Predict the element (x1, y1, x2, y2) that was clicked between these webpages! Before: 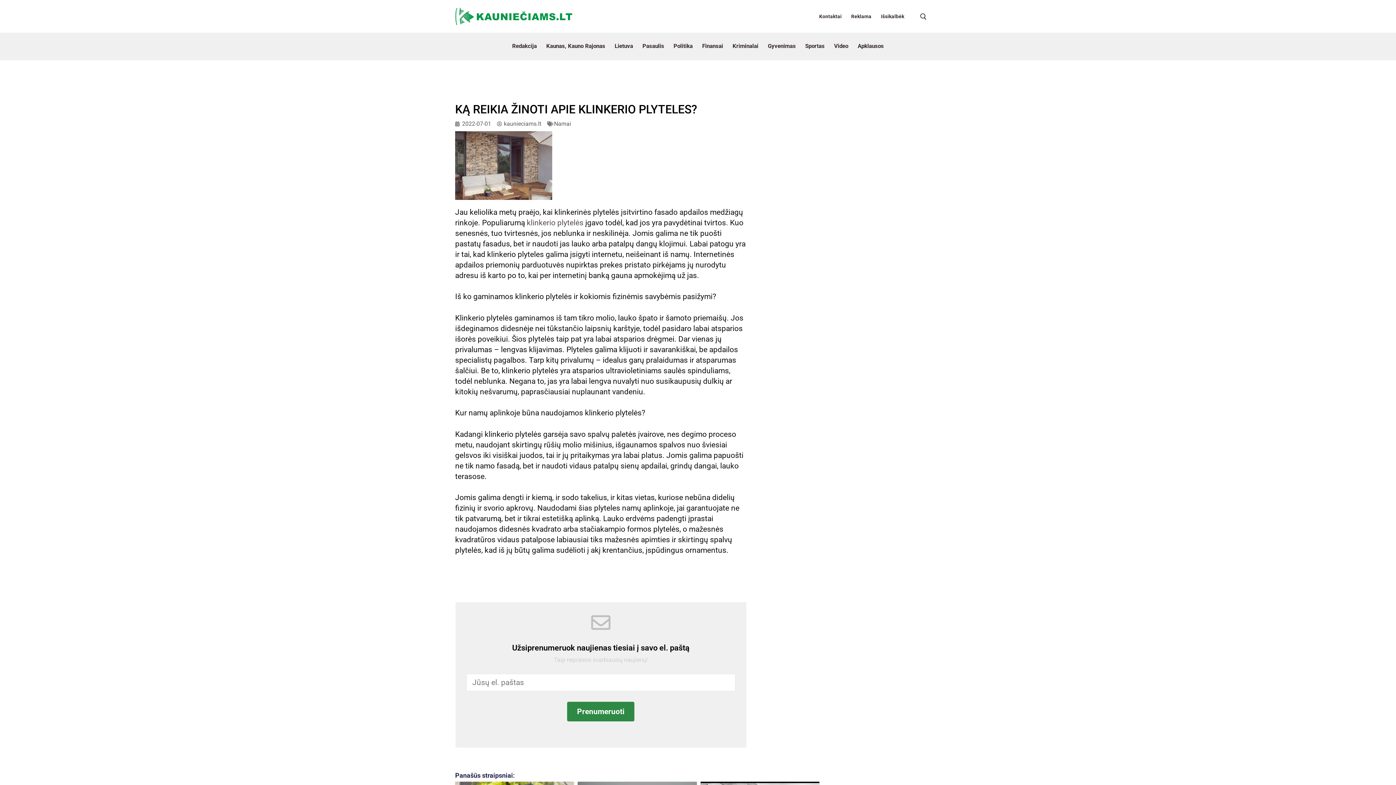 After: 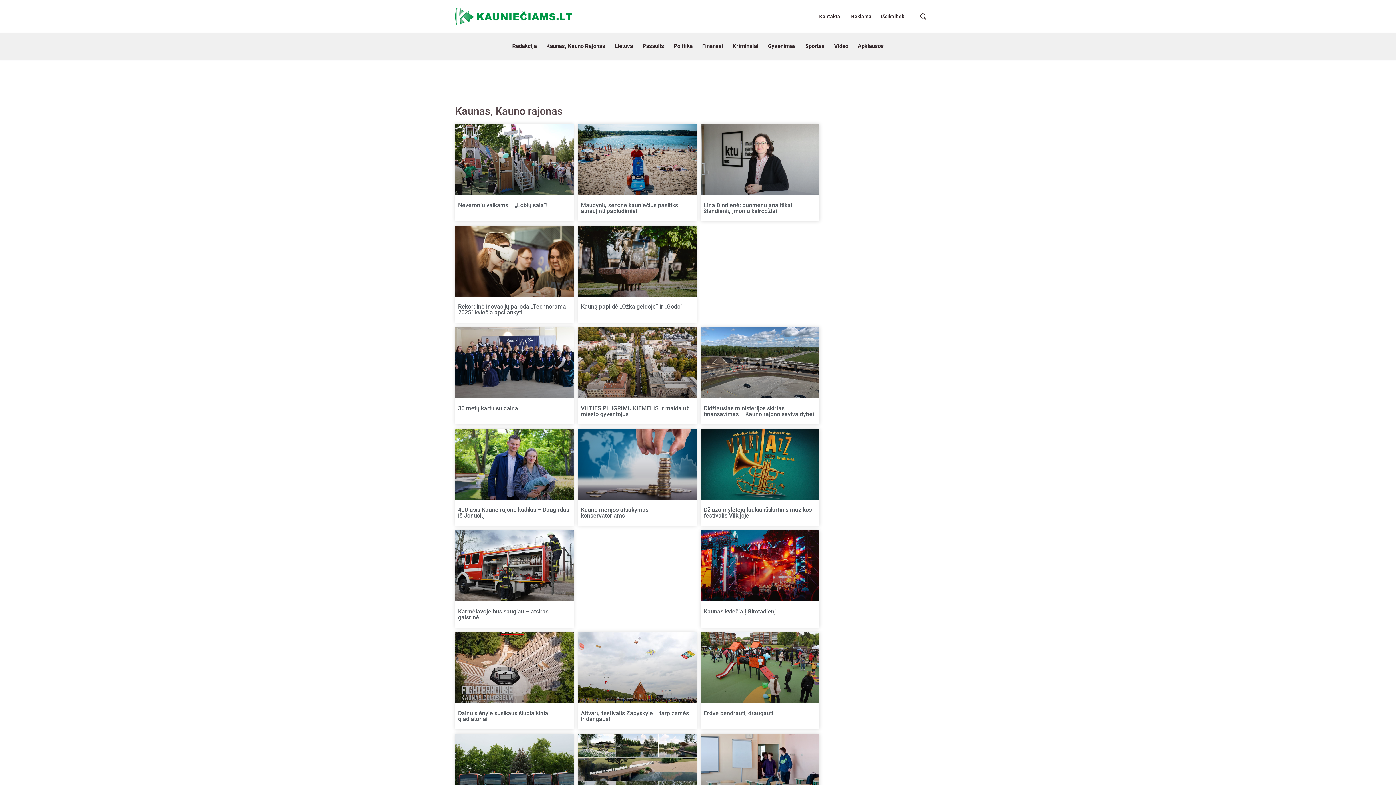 Action: label: Kaunas, Kauno Rajonas bbox: (541, 32, 610, 59)